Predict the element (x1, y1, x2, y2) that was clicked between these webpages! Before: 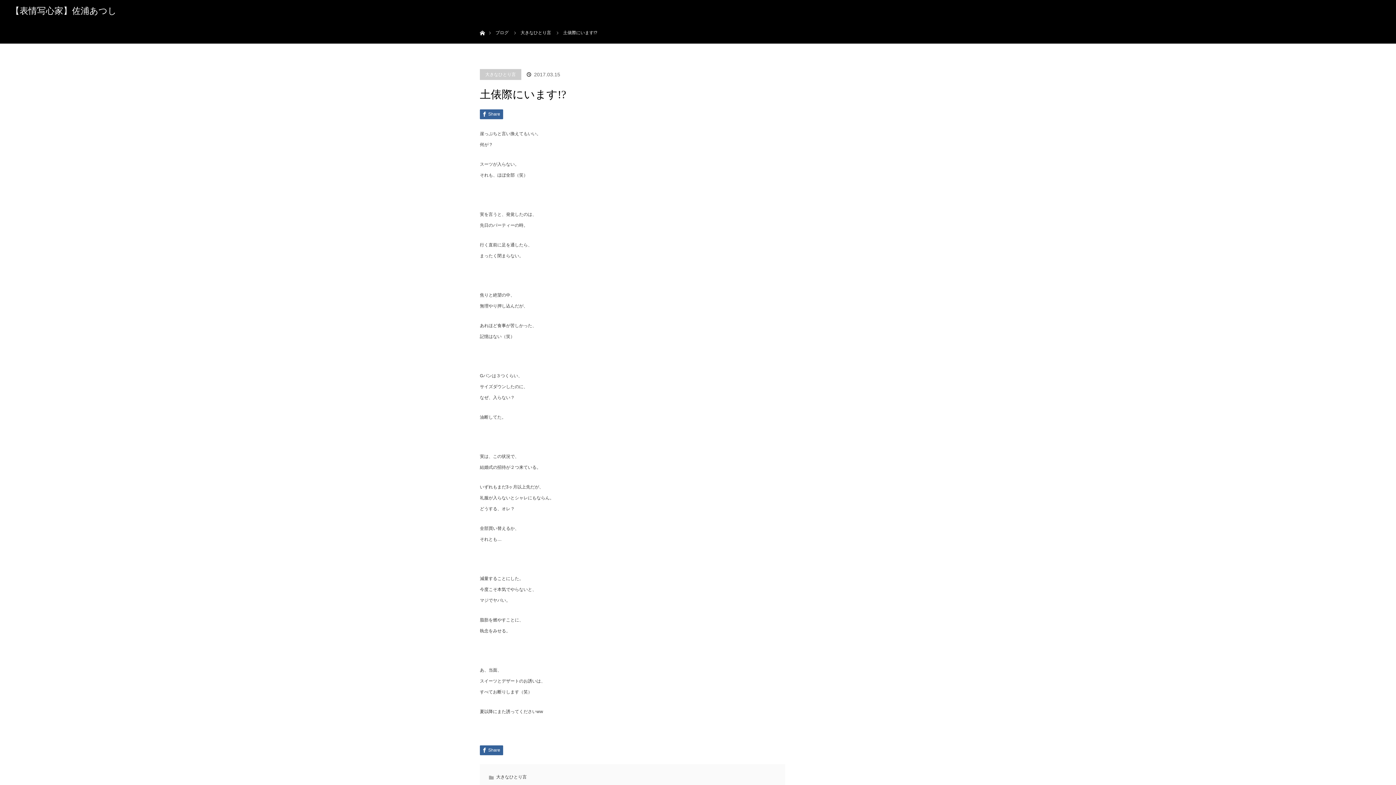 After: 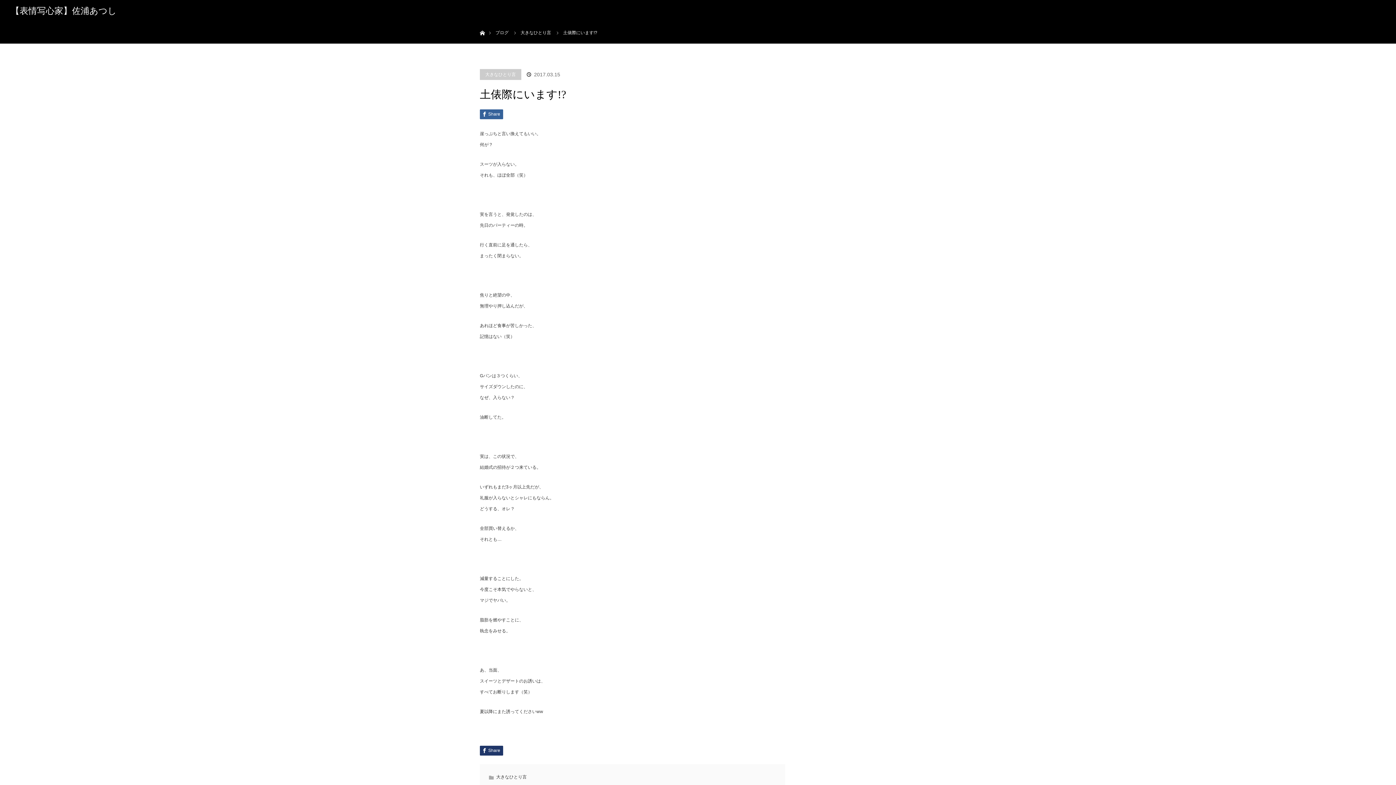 Action: bbox: (480, 745, 503, 755) label: Share